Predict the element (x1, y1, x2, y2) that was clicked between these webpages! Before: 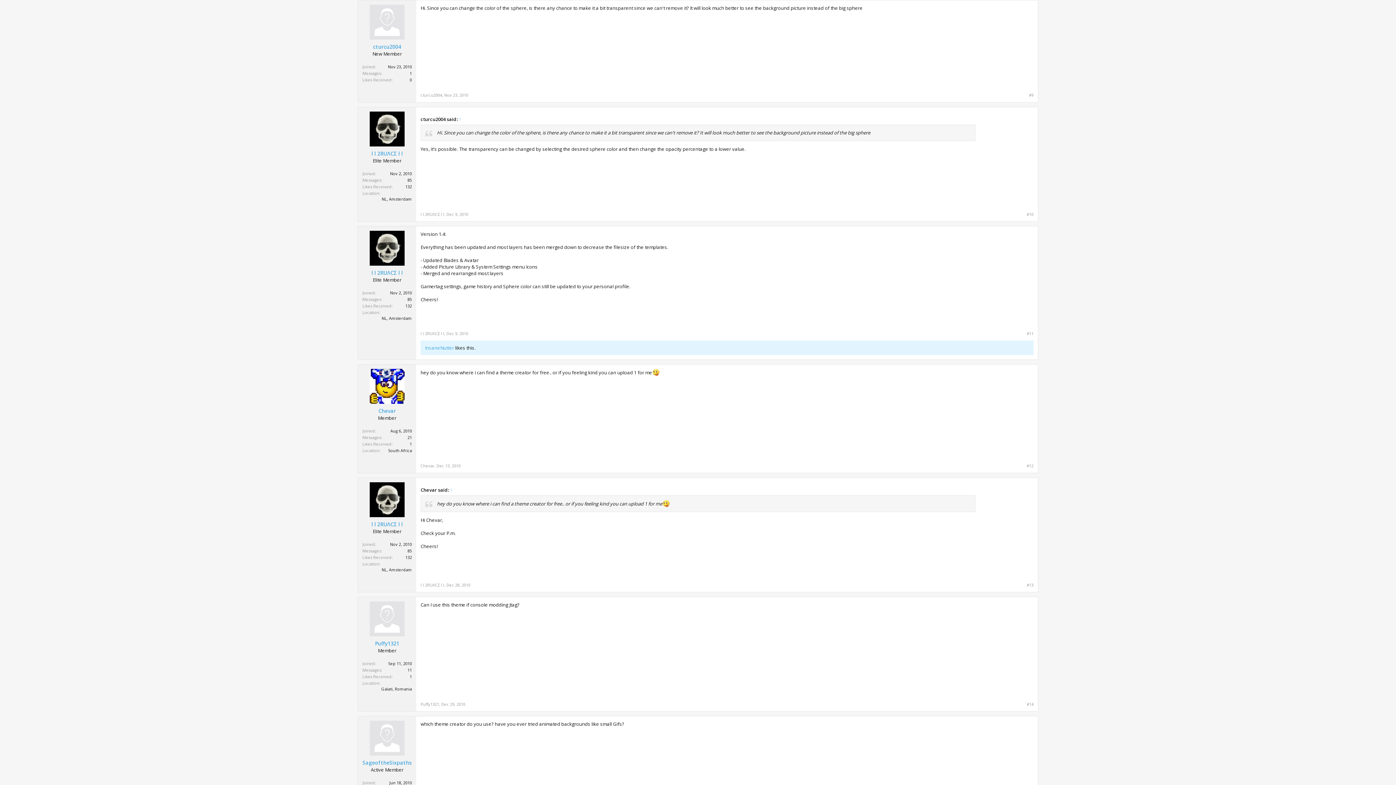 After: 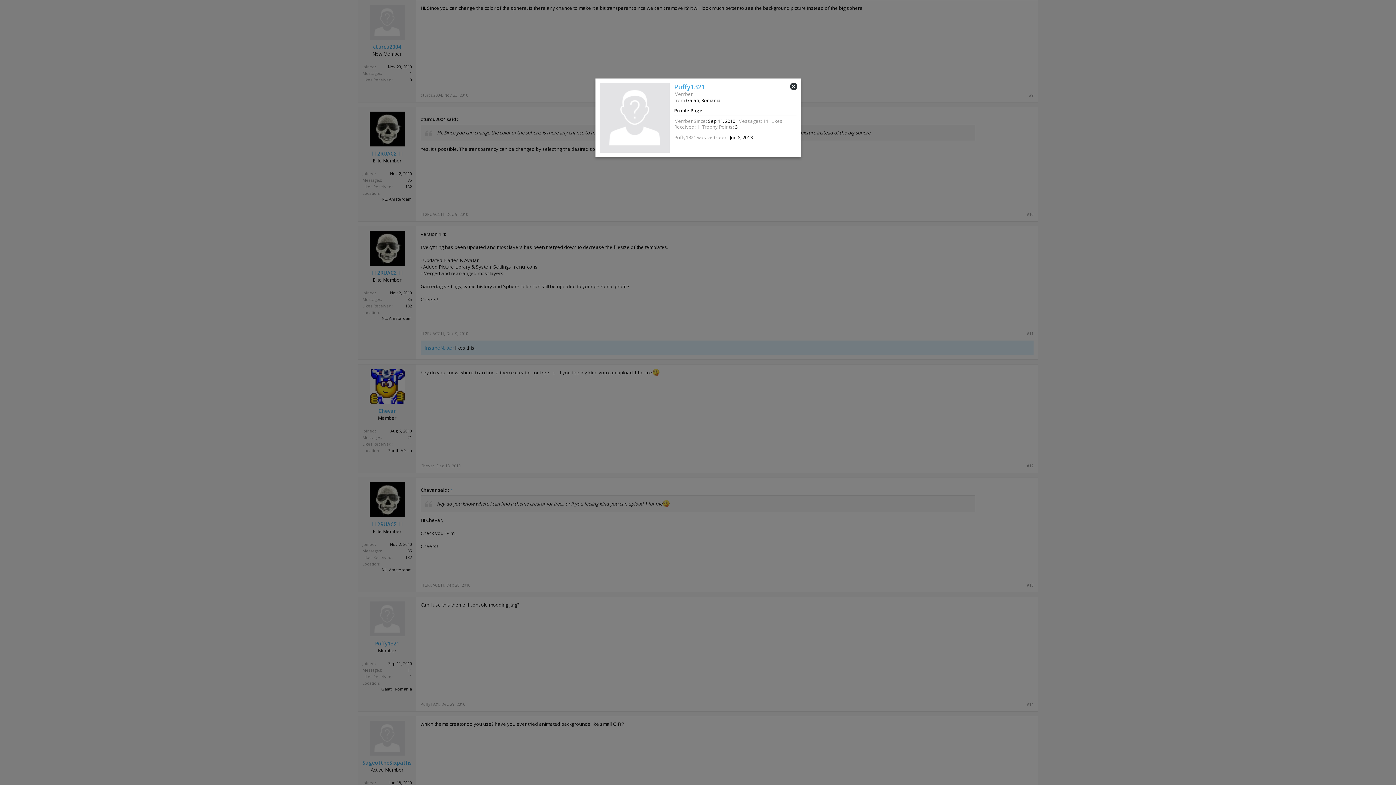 Action: label: Puffy1321 bbox: (362, 641, 412, 646)